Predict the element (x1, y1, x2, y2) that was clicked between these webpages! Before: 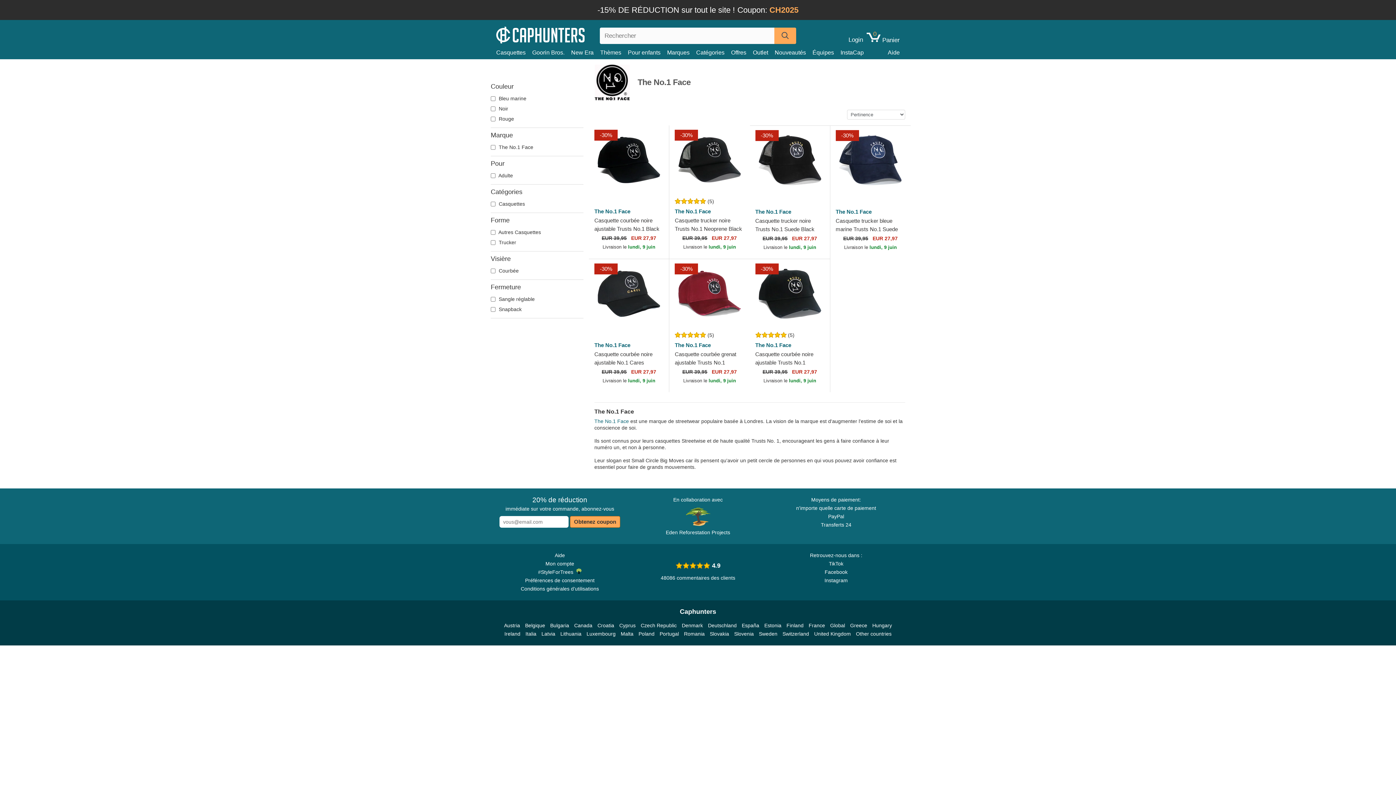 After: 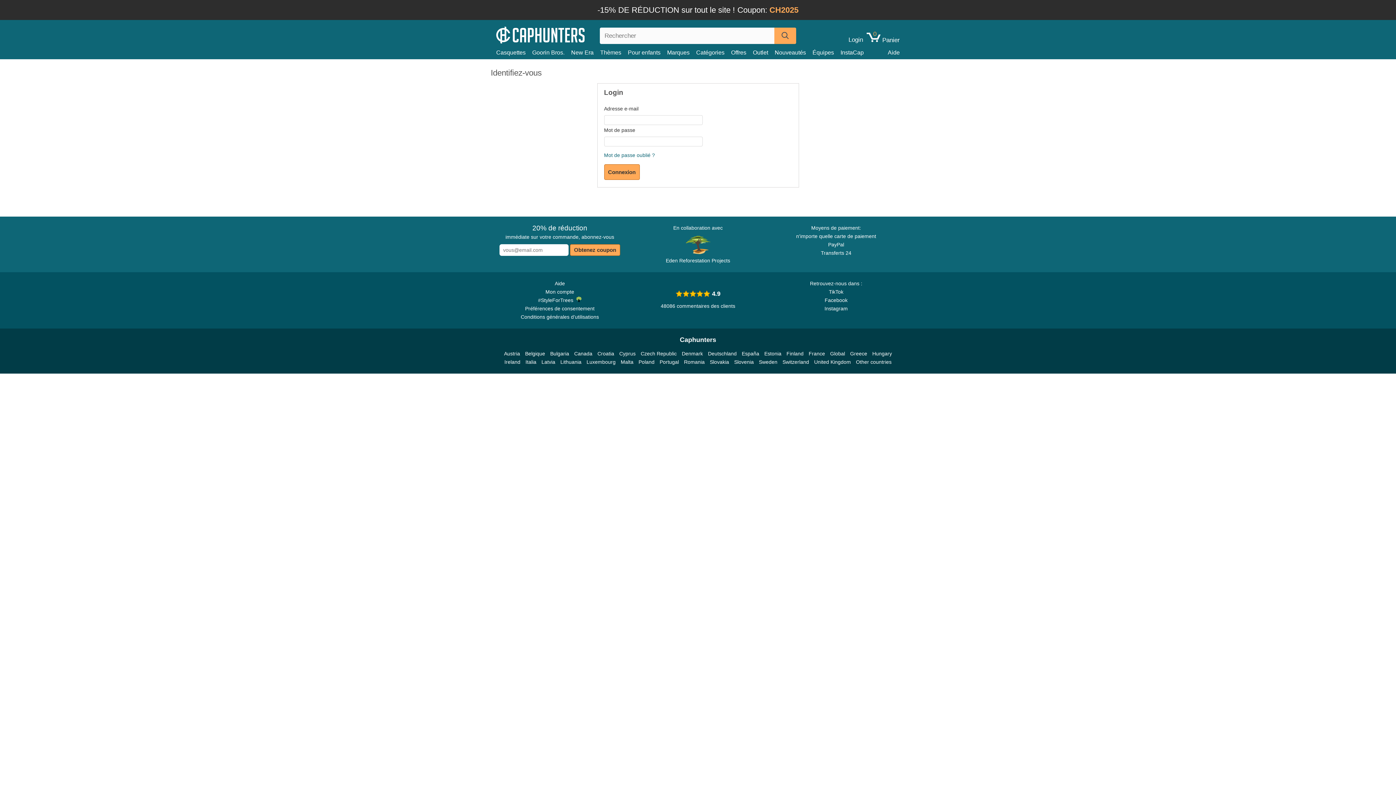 Action: label: Login bbox: (848, 36, 863, 43)